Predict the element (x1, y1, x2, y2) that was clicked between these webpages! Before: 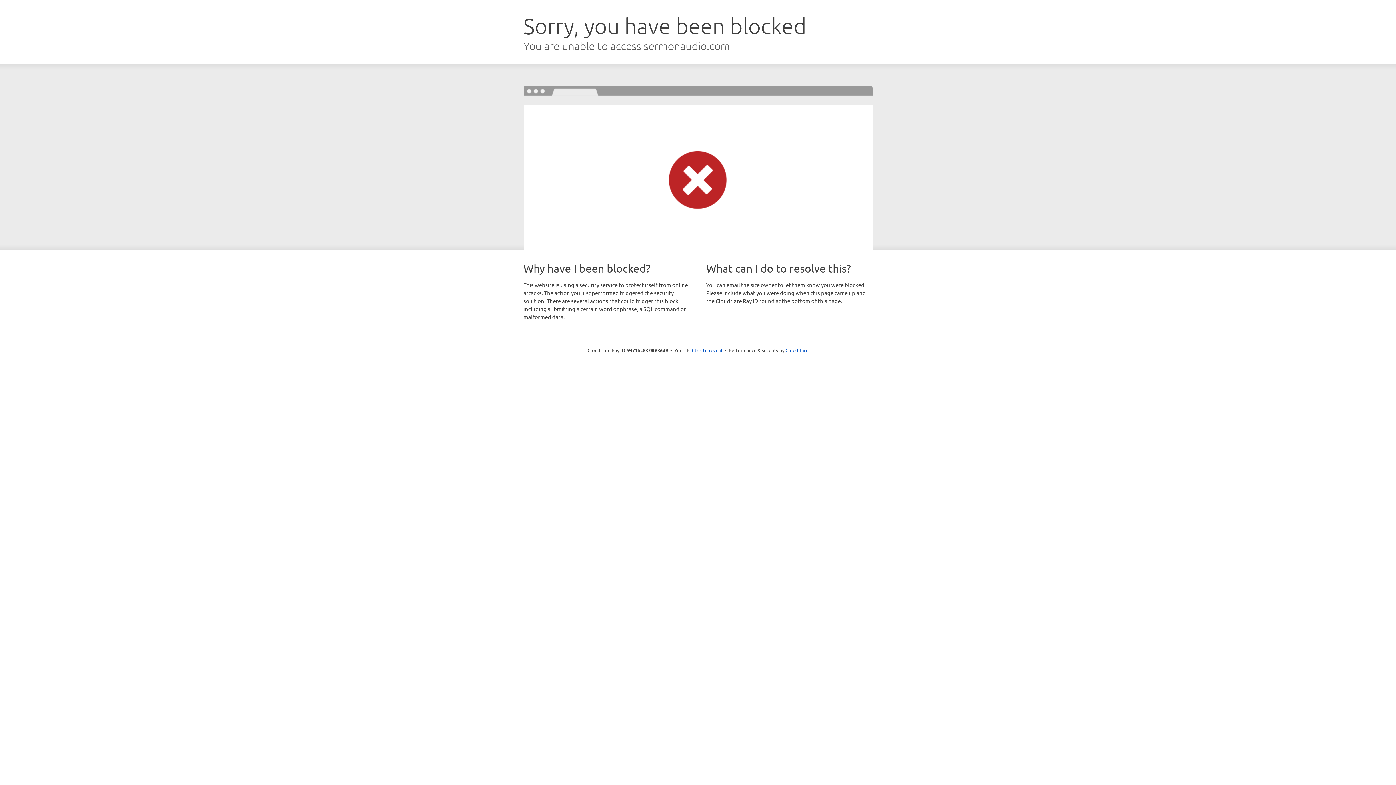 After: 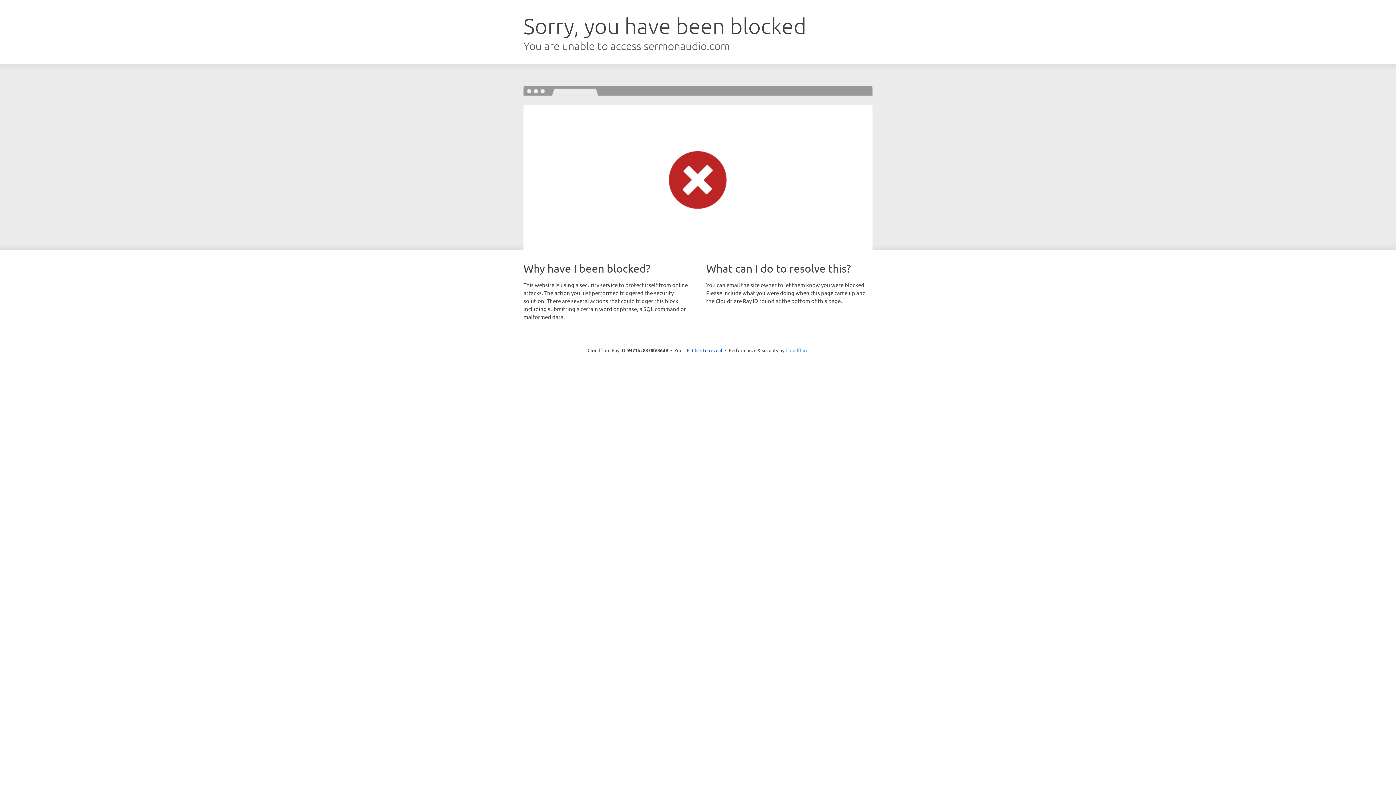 Action: bbox: (785, 347, 808, 353) label: Cloudflare